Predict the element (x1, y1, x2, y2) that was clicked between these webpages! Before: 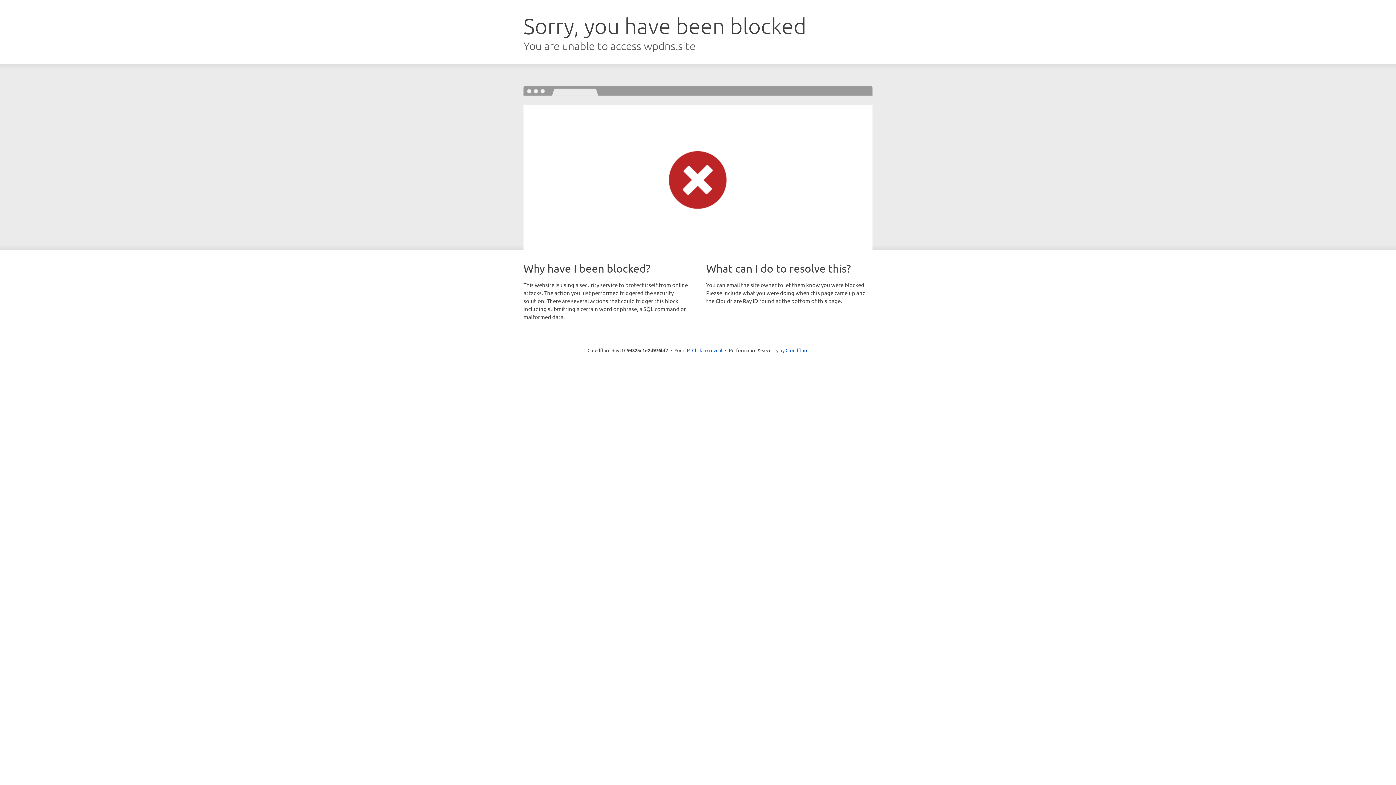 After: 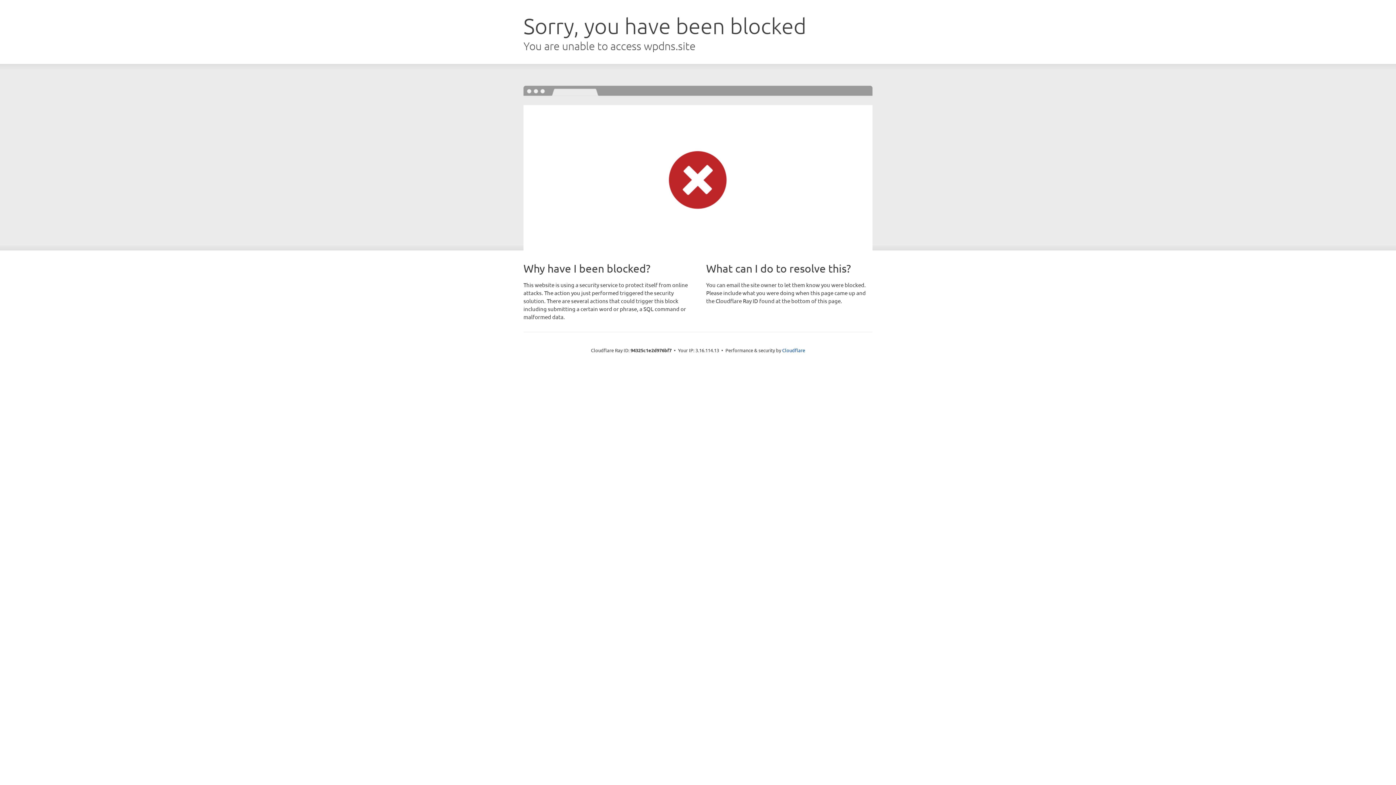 Action: label: Click to reveal bbox: (692, 346, 722, 353)